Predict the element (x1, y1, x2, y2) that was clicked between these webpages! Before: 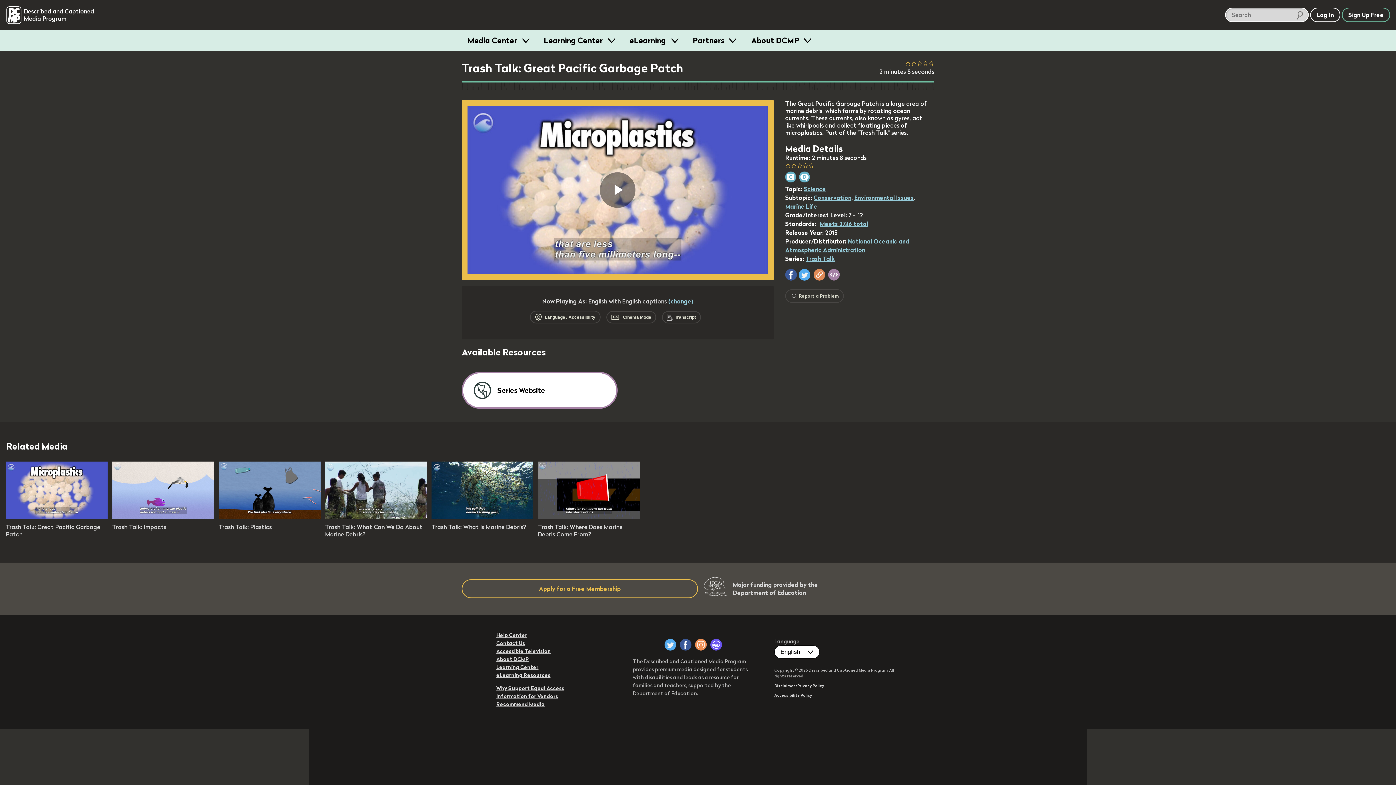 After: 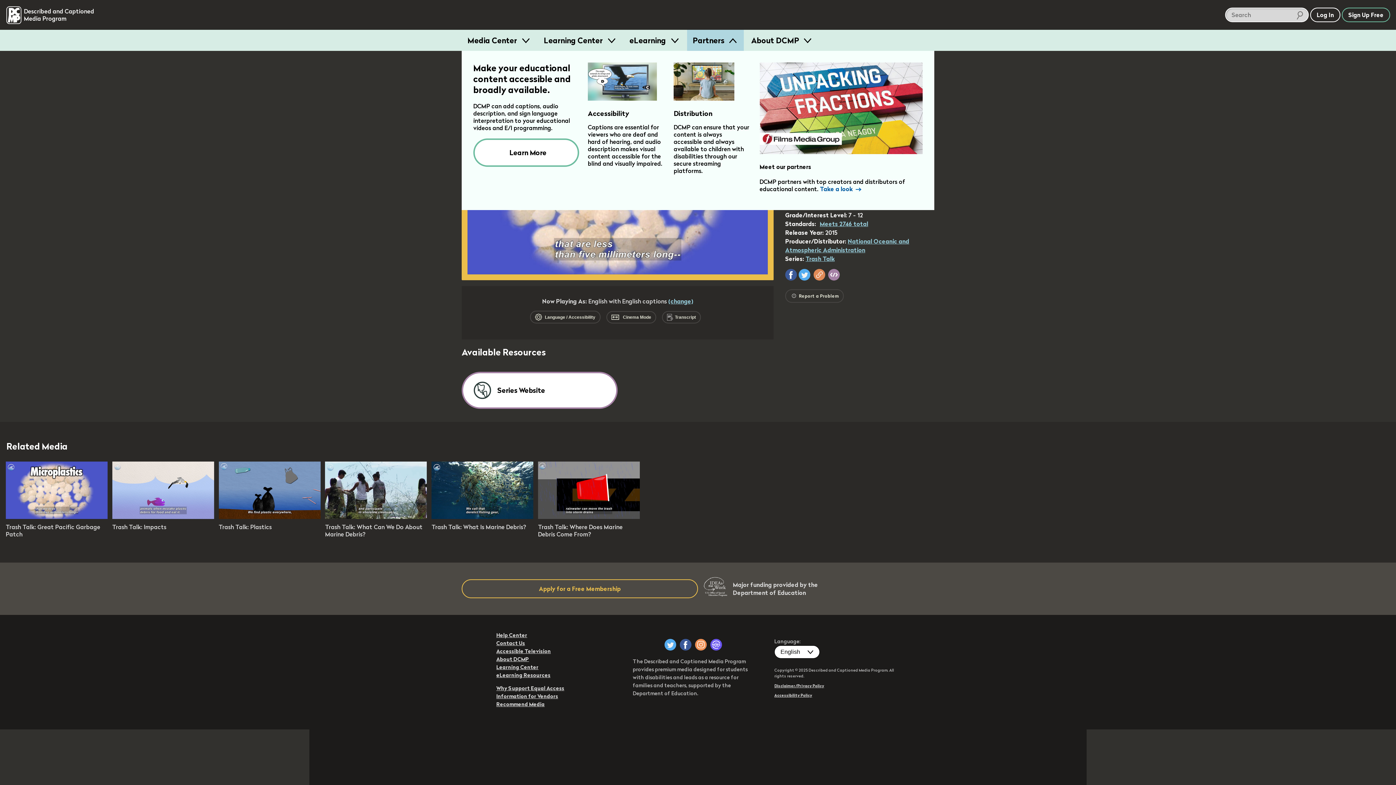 Action: bbox: (687, 29, 744, 50) label: Partners 